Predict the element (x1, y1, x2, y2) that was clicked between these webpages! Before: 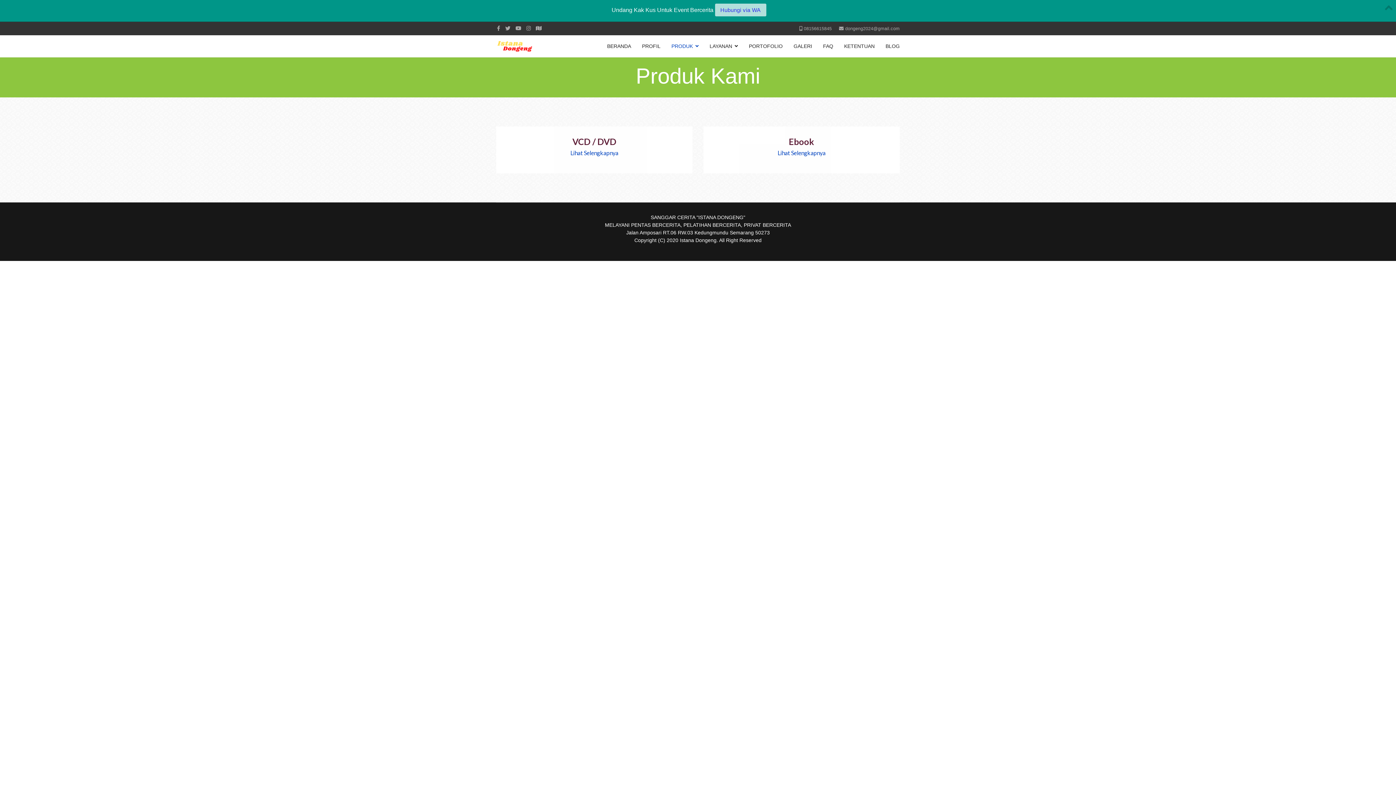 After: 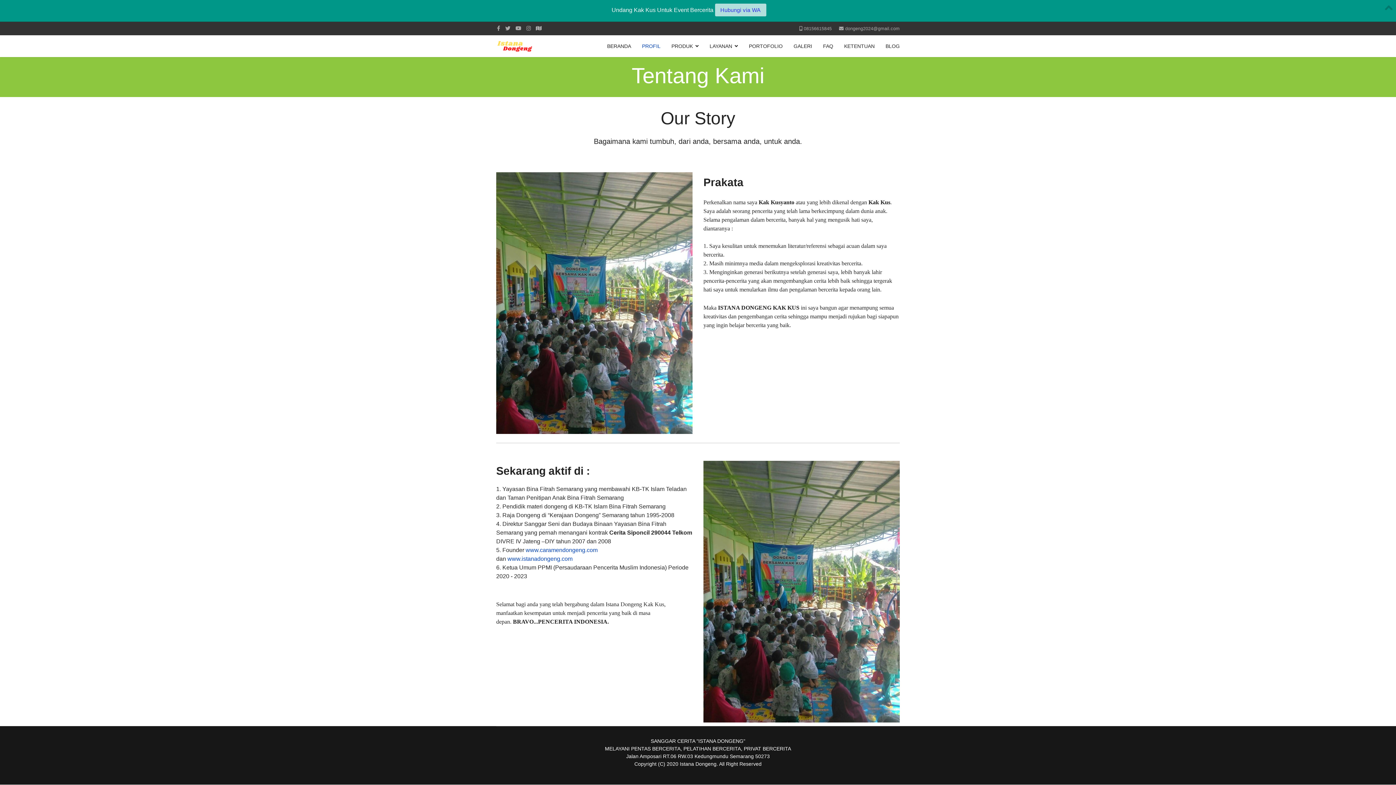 Action: bbox: (636, 35, 666, 57) label: PROFIL